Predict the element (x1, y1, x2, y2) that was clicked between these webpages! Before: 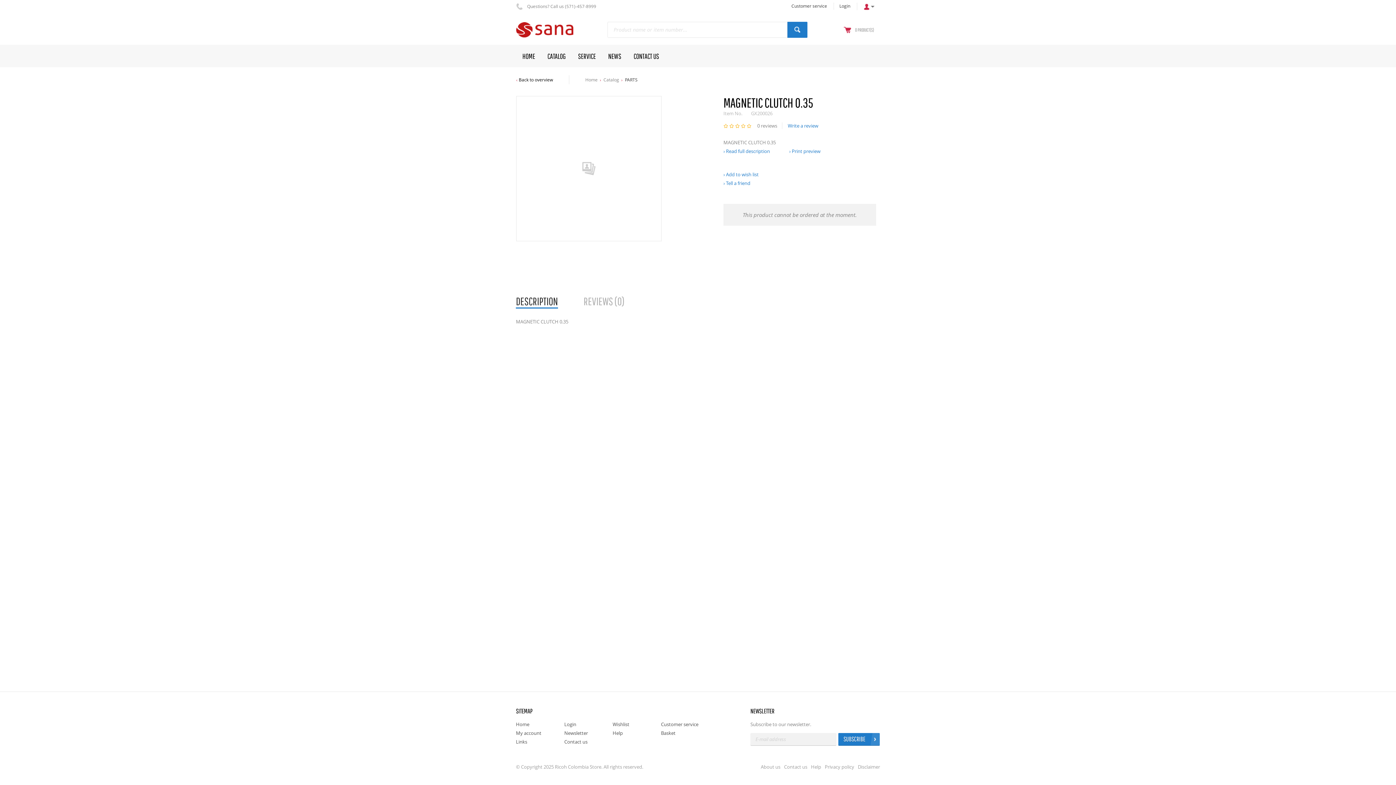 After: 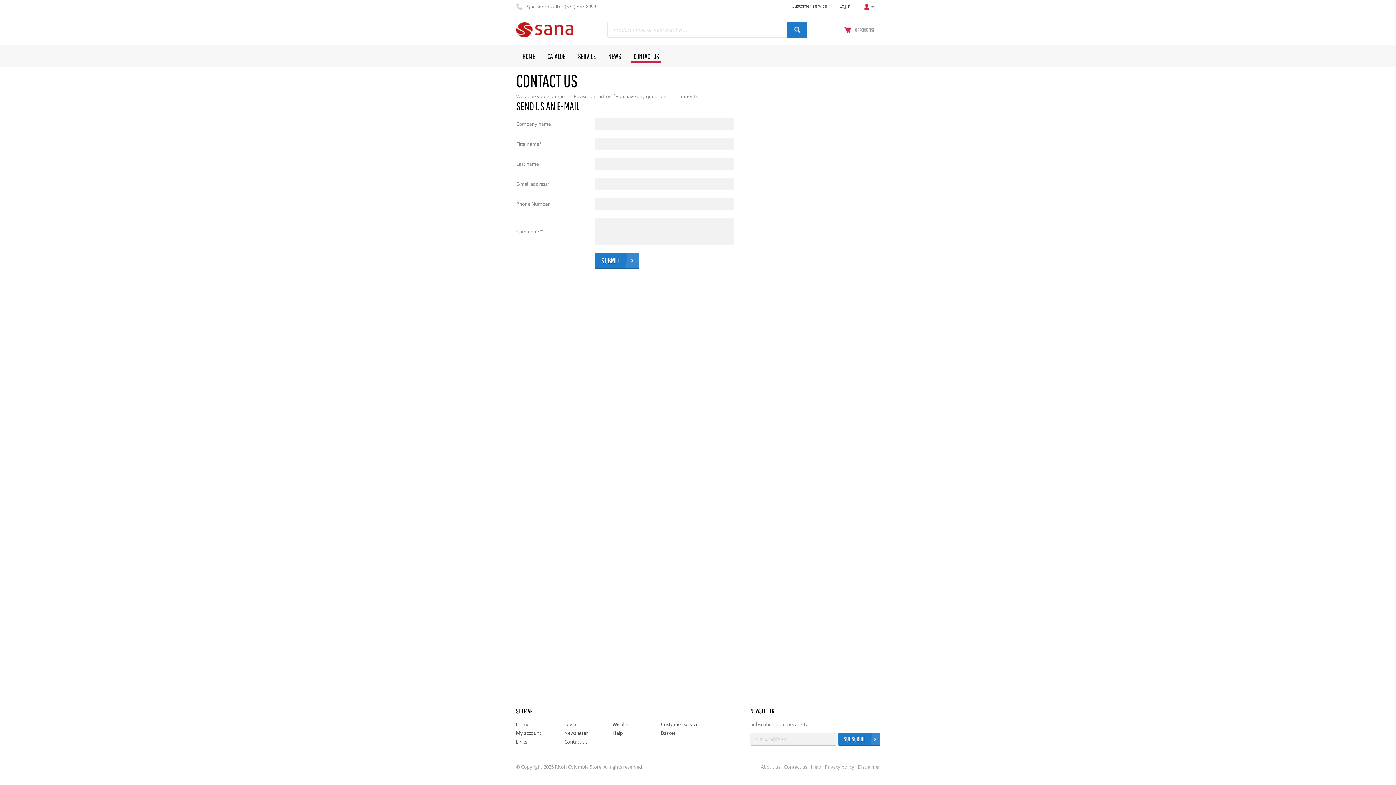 Action: label: Contact us bbox: (564, 738, 587, 745)